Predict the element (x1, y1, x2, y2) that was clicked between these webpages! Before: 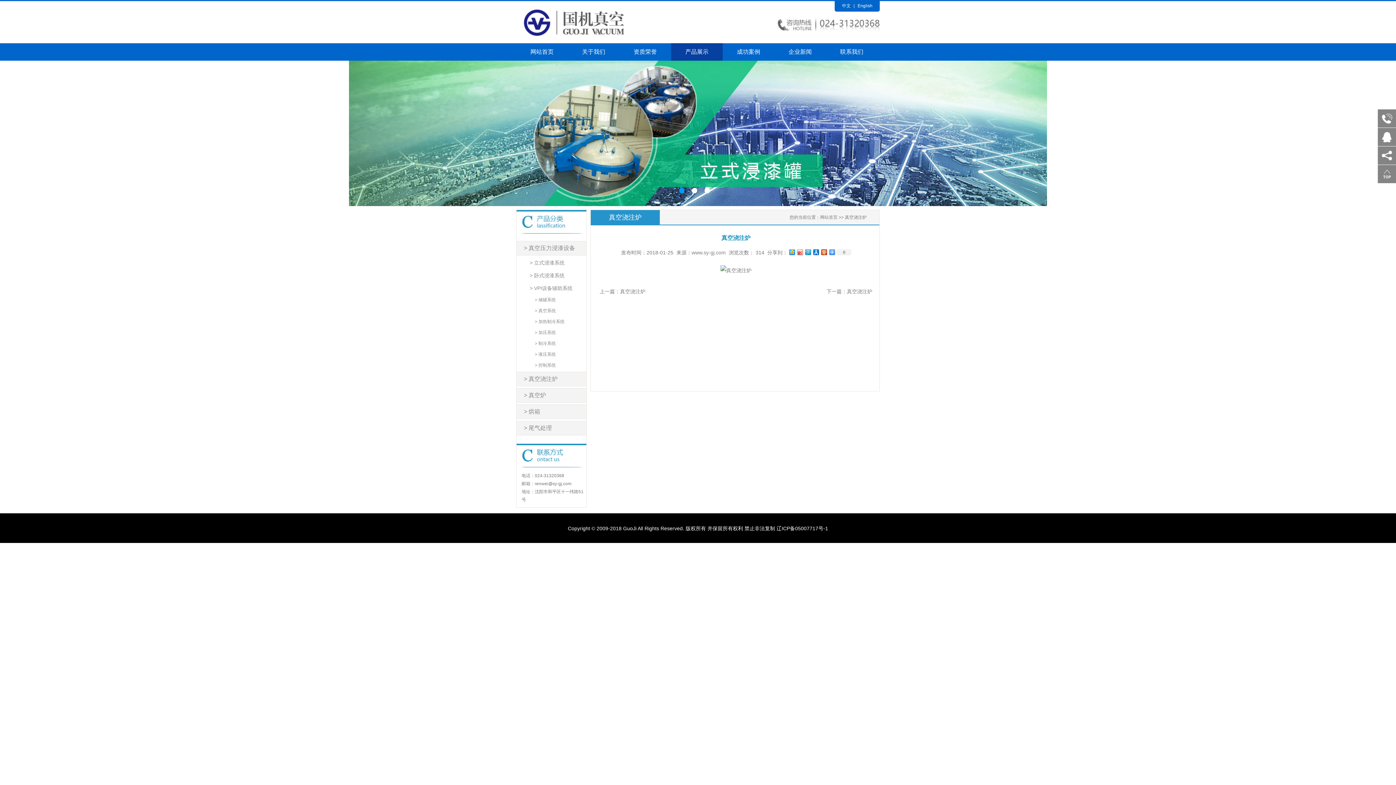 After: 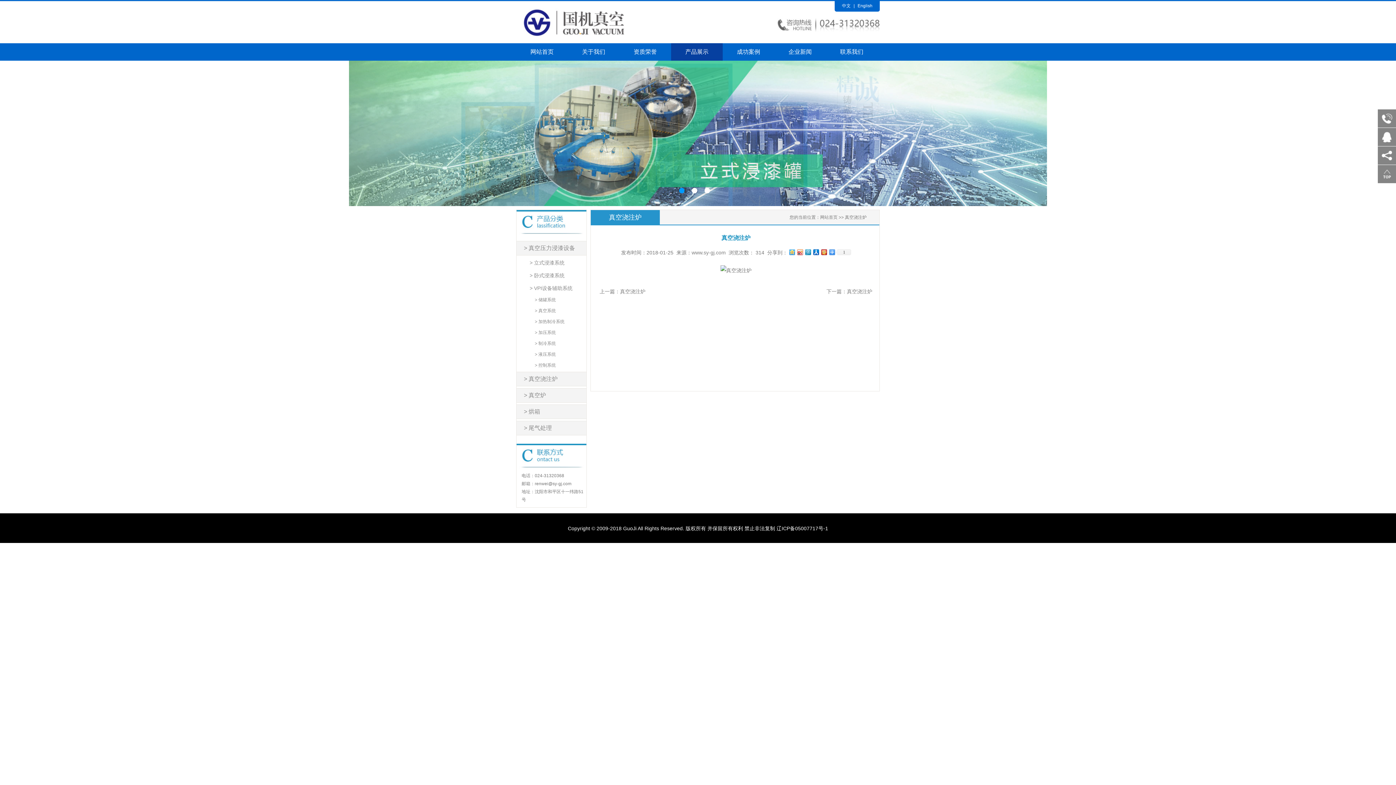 Action: bbox: (787, 247, 795, 256)